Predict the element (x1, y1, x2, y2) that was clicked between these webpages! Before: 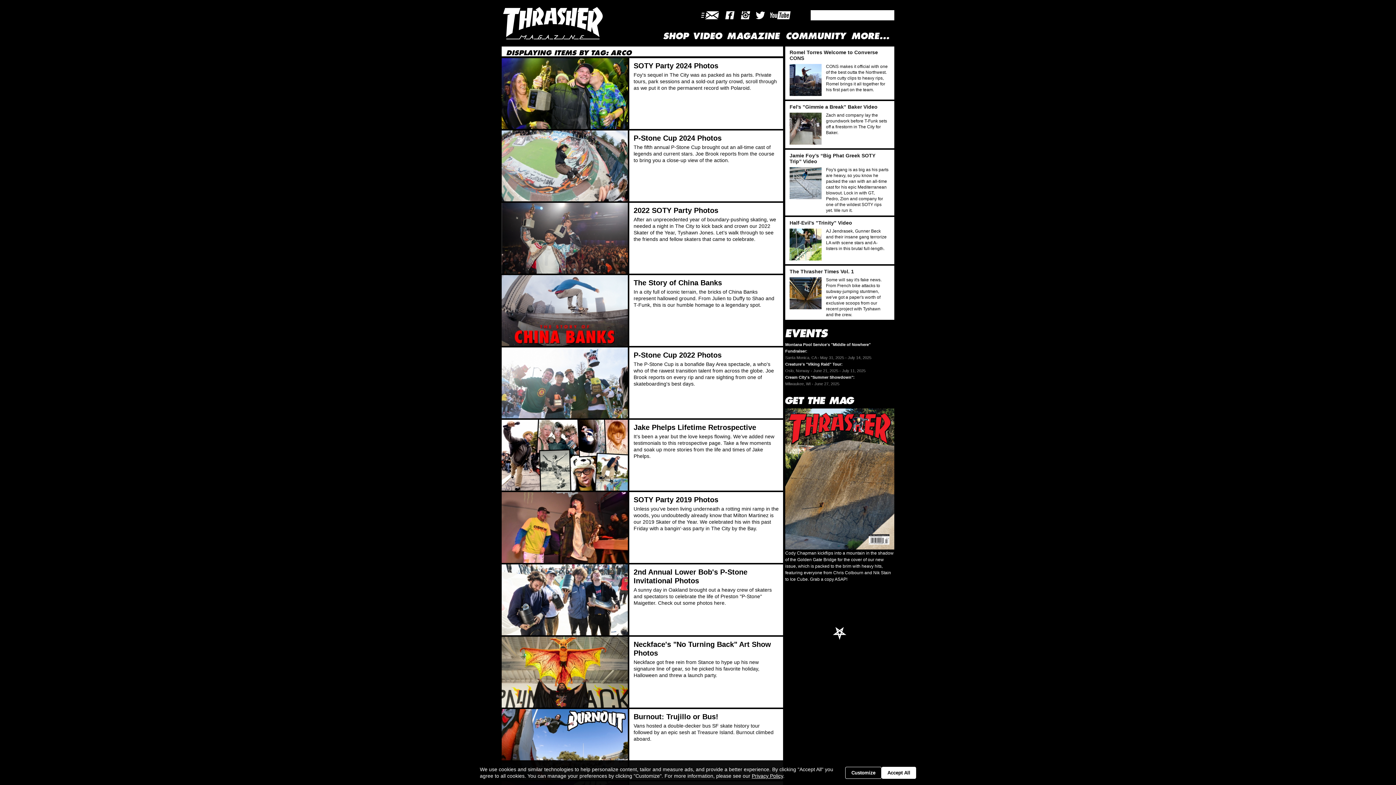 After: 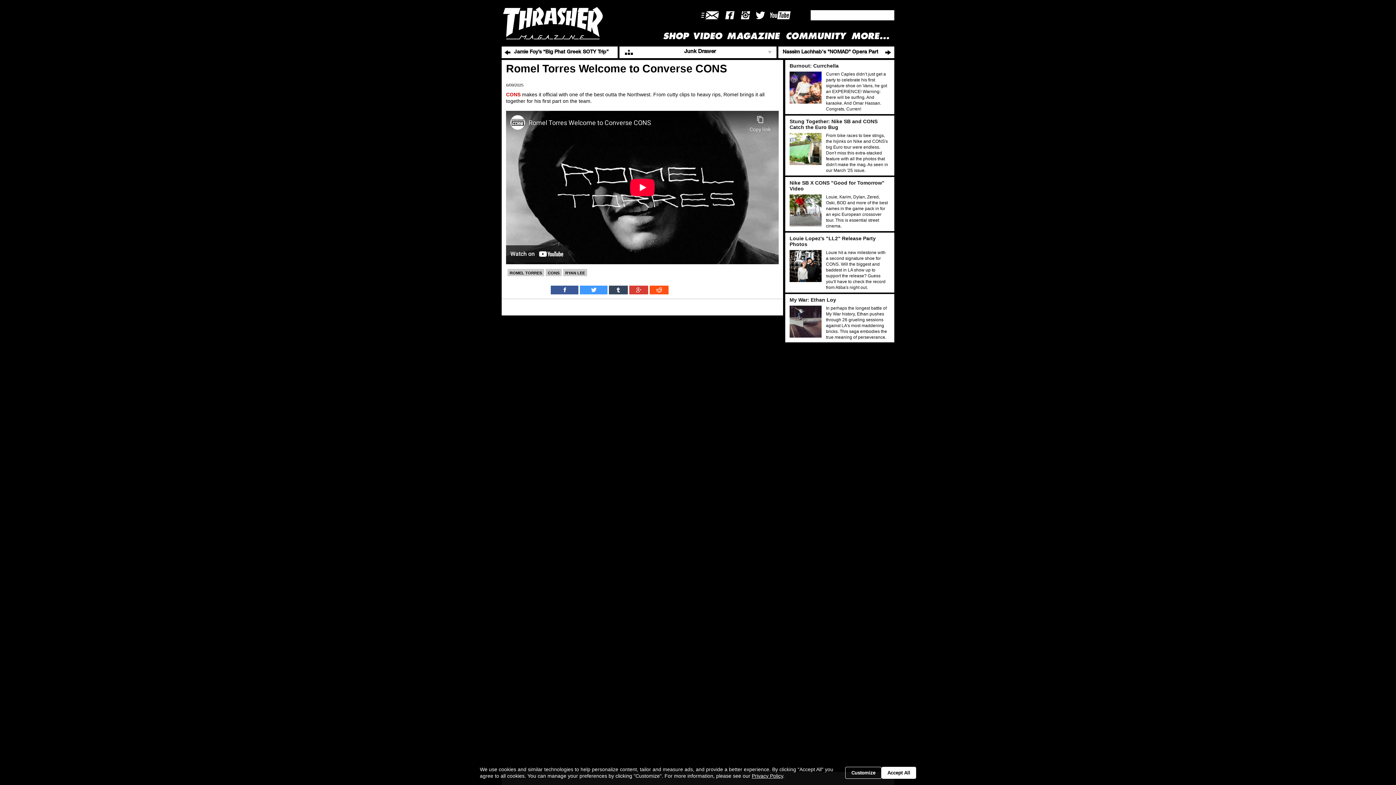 Action: label: Romel Torres Welcome to Converse CONS bbox: (789, 58, 888, 70)